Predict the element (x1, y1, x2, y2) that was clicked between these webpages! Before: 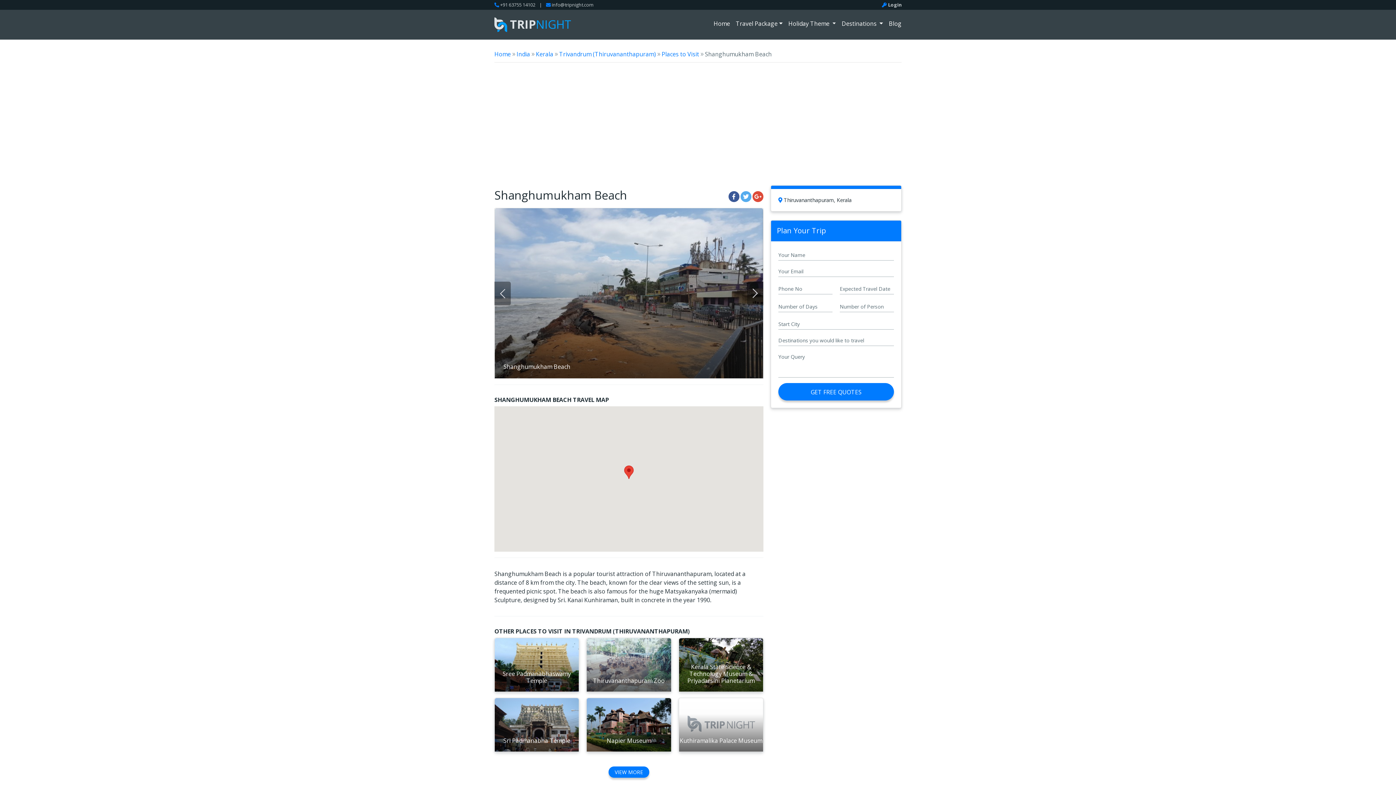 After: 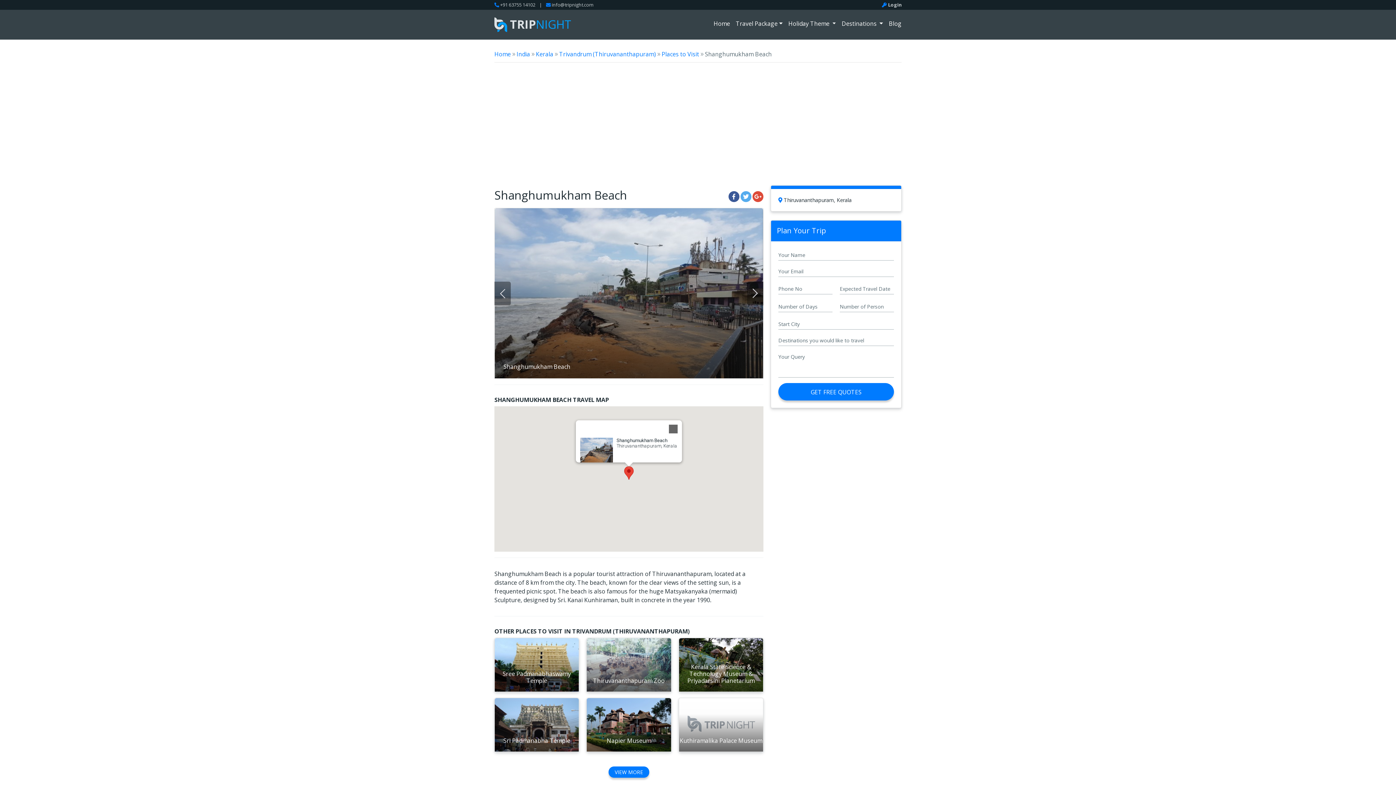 Action: label: Shanghumukham Beach bbox: (624, 465, 633, 479)